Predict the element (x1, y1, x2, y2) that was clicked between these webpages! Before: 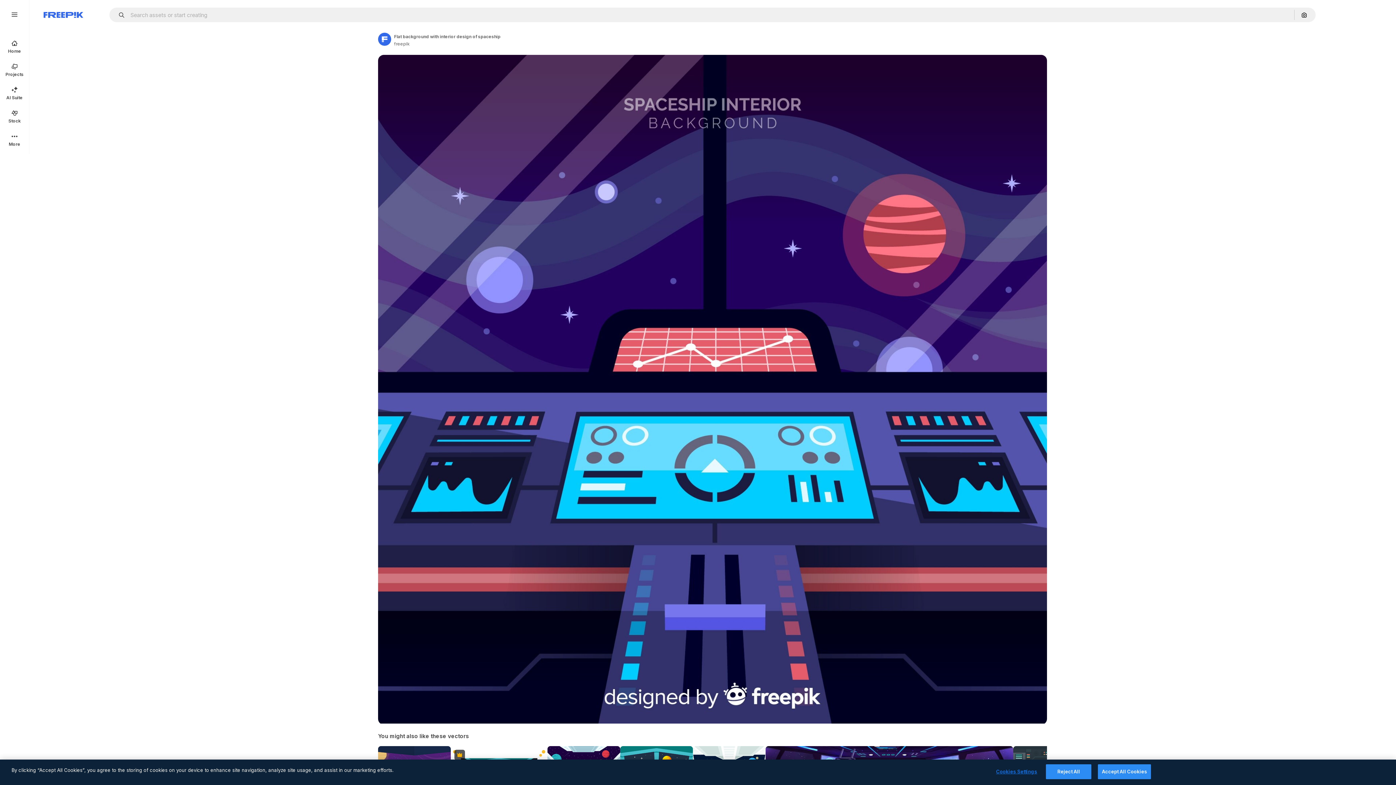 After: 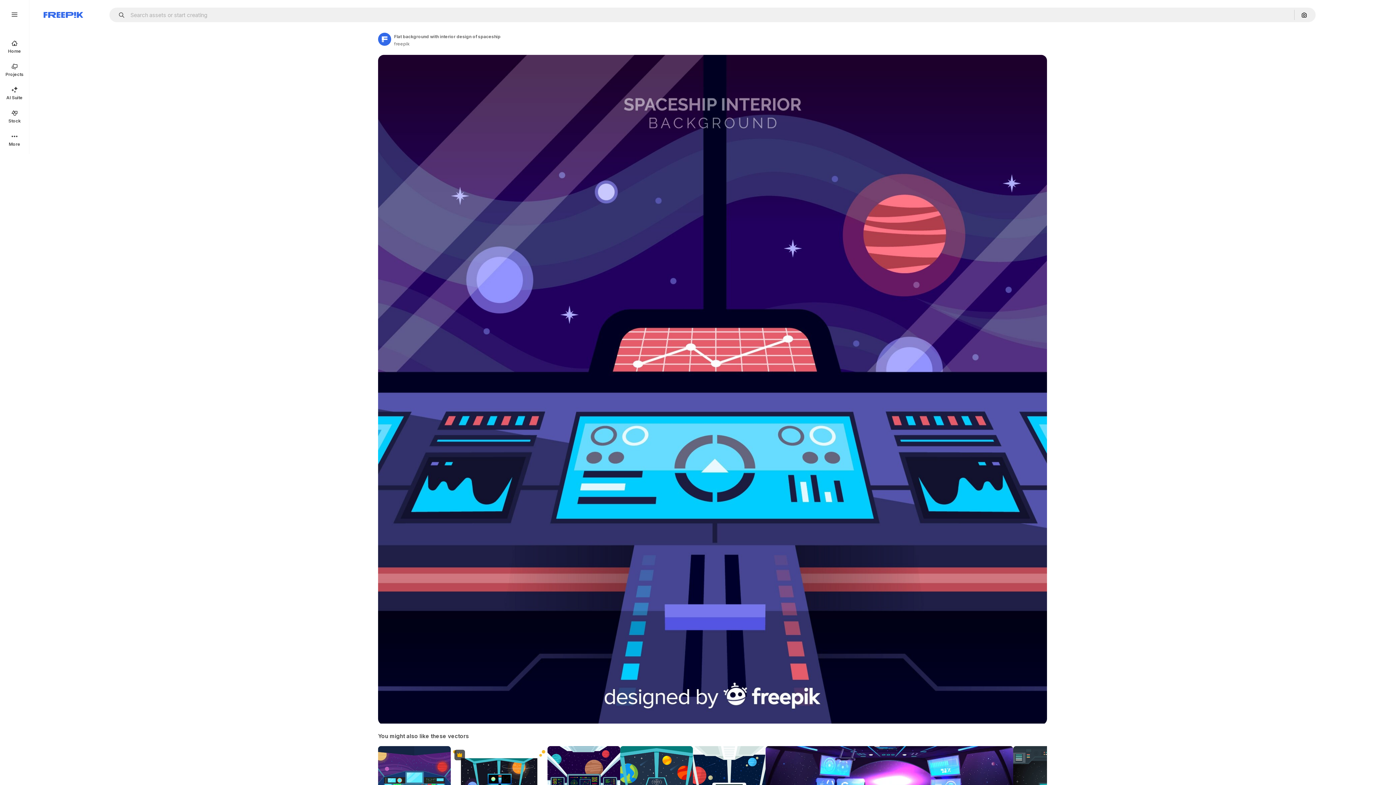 Action: label: Accept All Cookies bbox: (1098, 764, 1151, 779)